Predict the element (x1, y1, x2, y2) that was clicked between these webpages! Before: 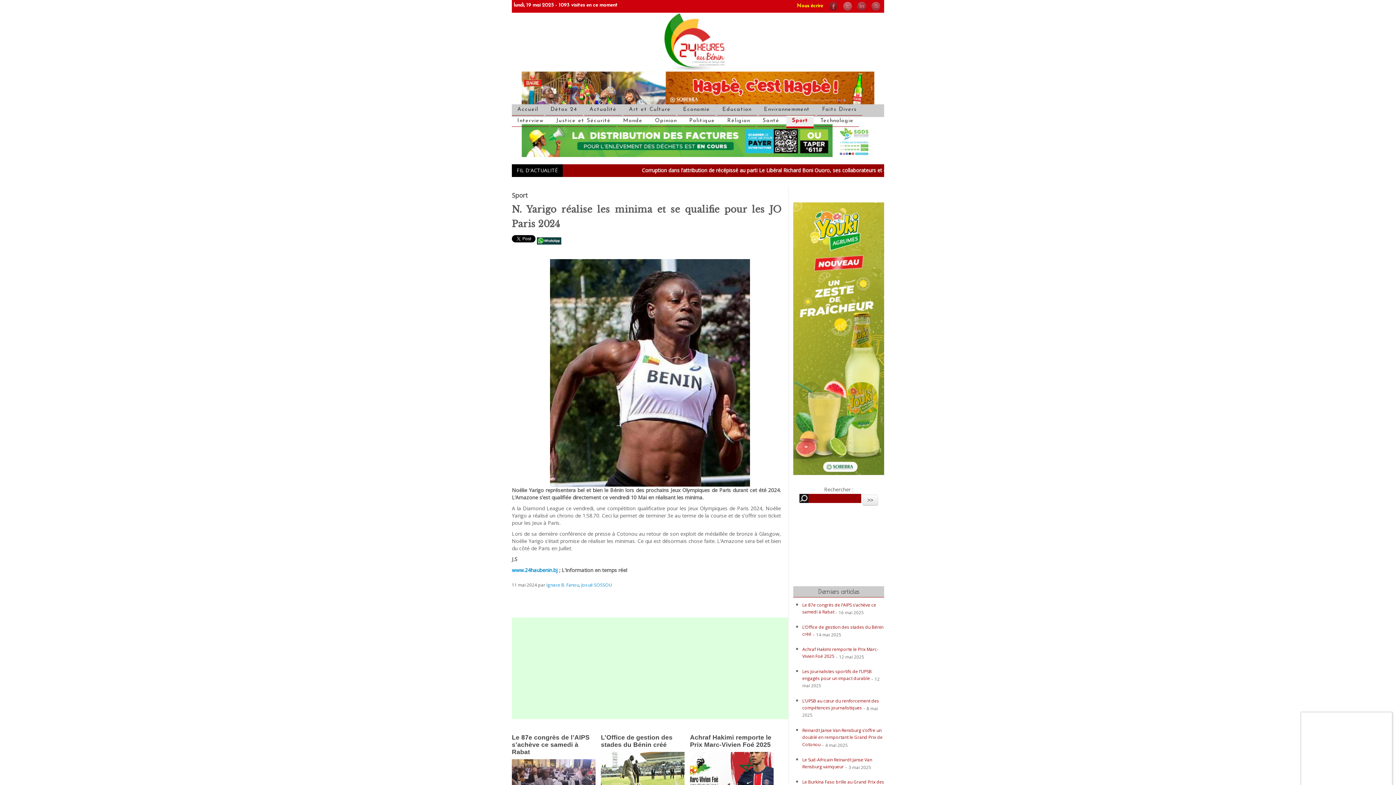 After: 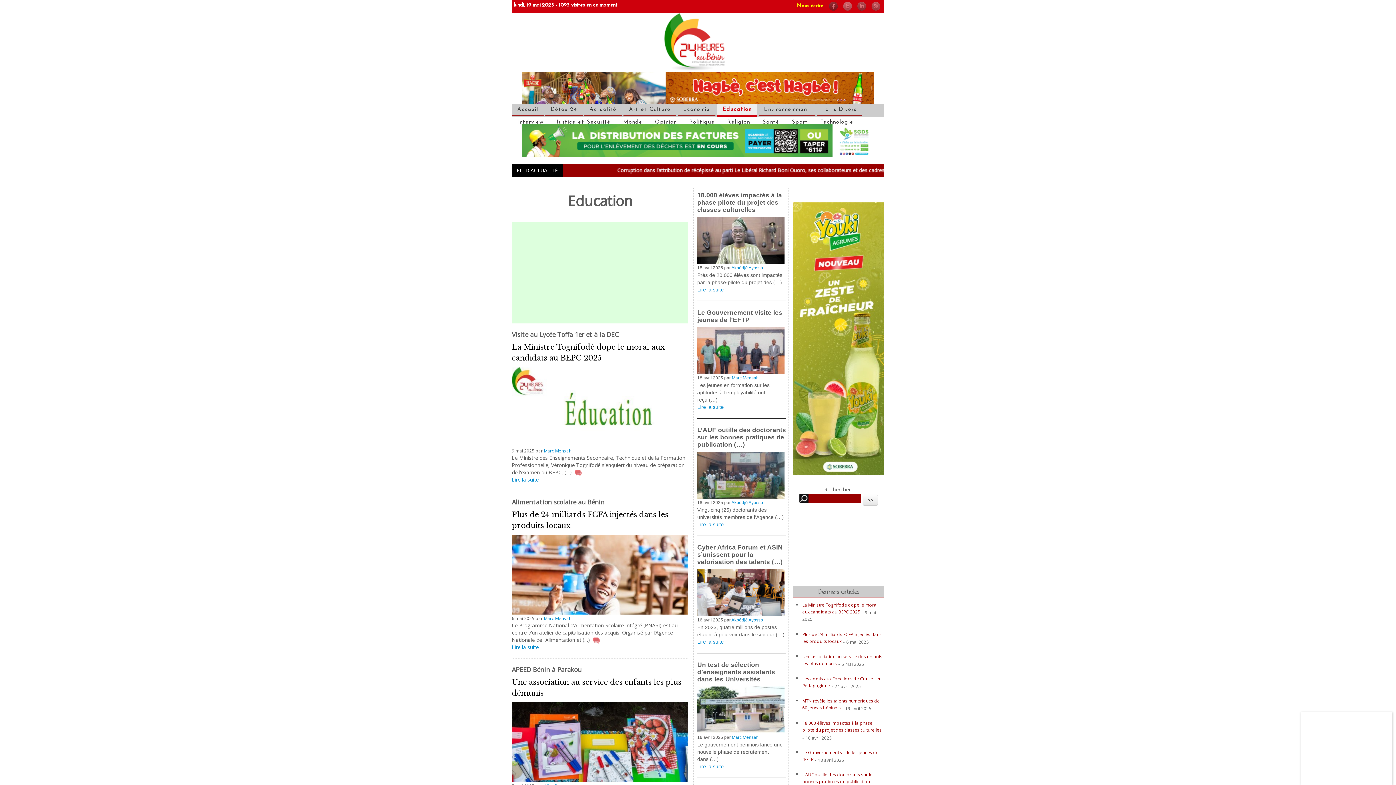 Action: label: Education bbox: (717, 104, 757, 115)